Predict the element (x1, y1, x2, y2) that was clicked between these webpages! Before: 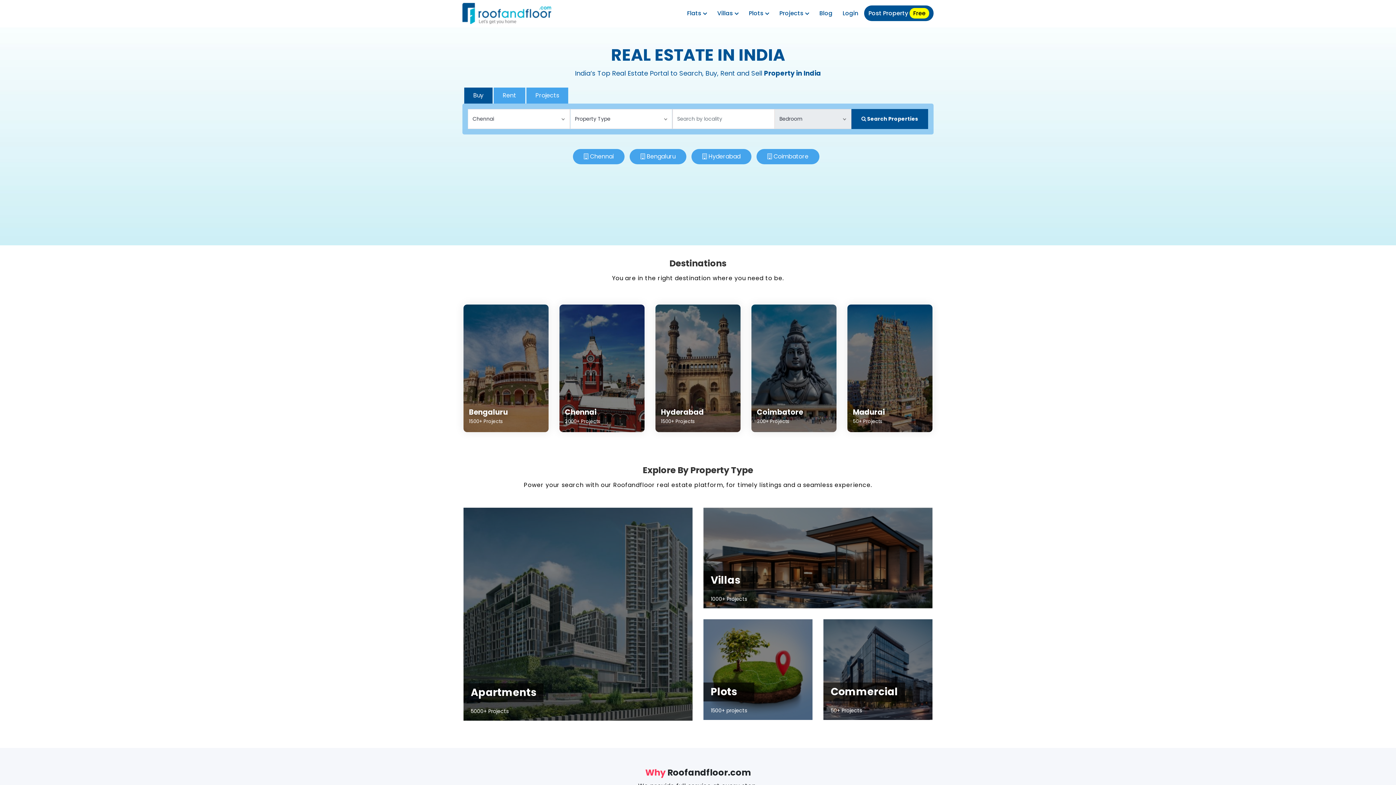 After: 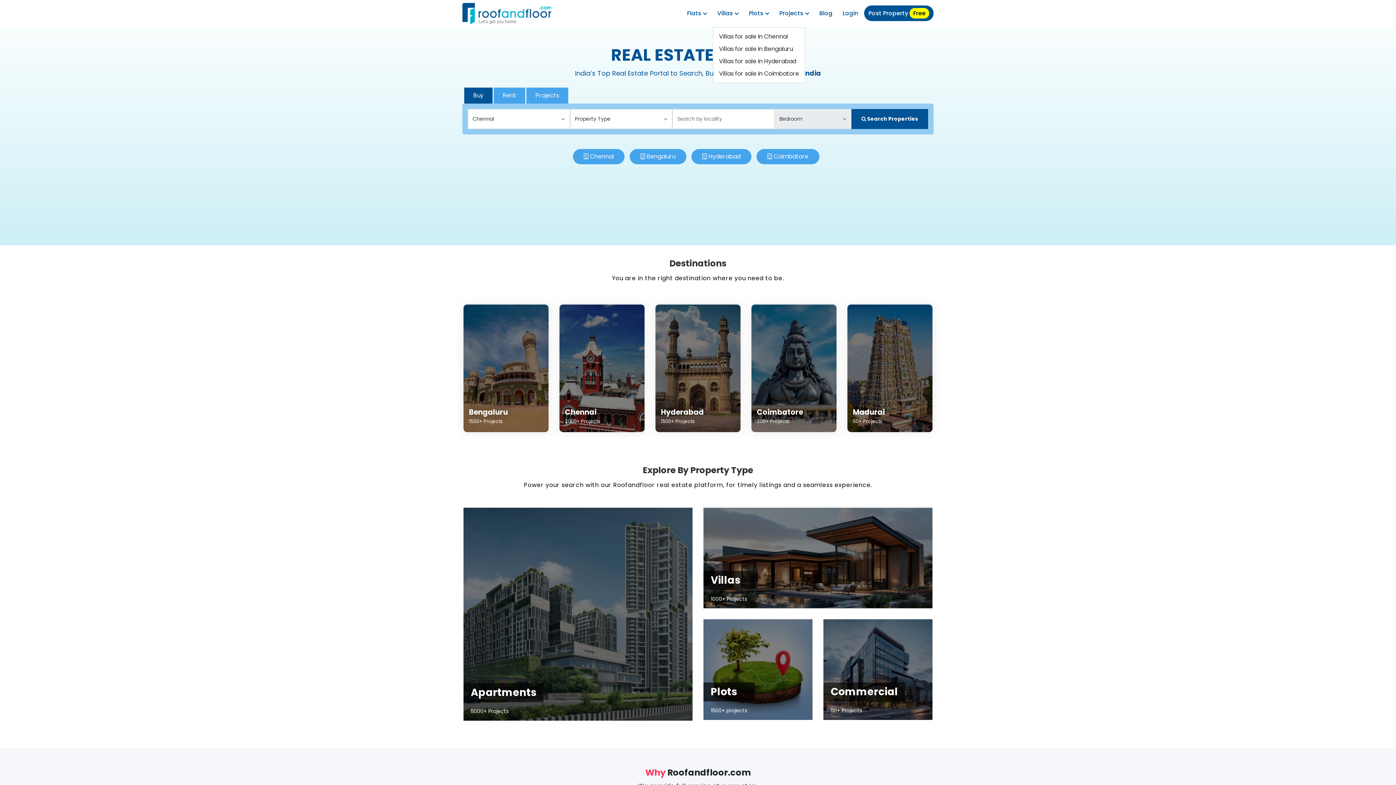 Action: bbox: (713, 5, 743, 21) label: Villas 